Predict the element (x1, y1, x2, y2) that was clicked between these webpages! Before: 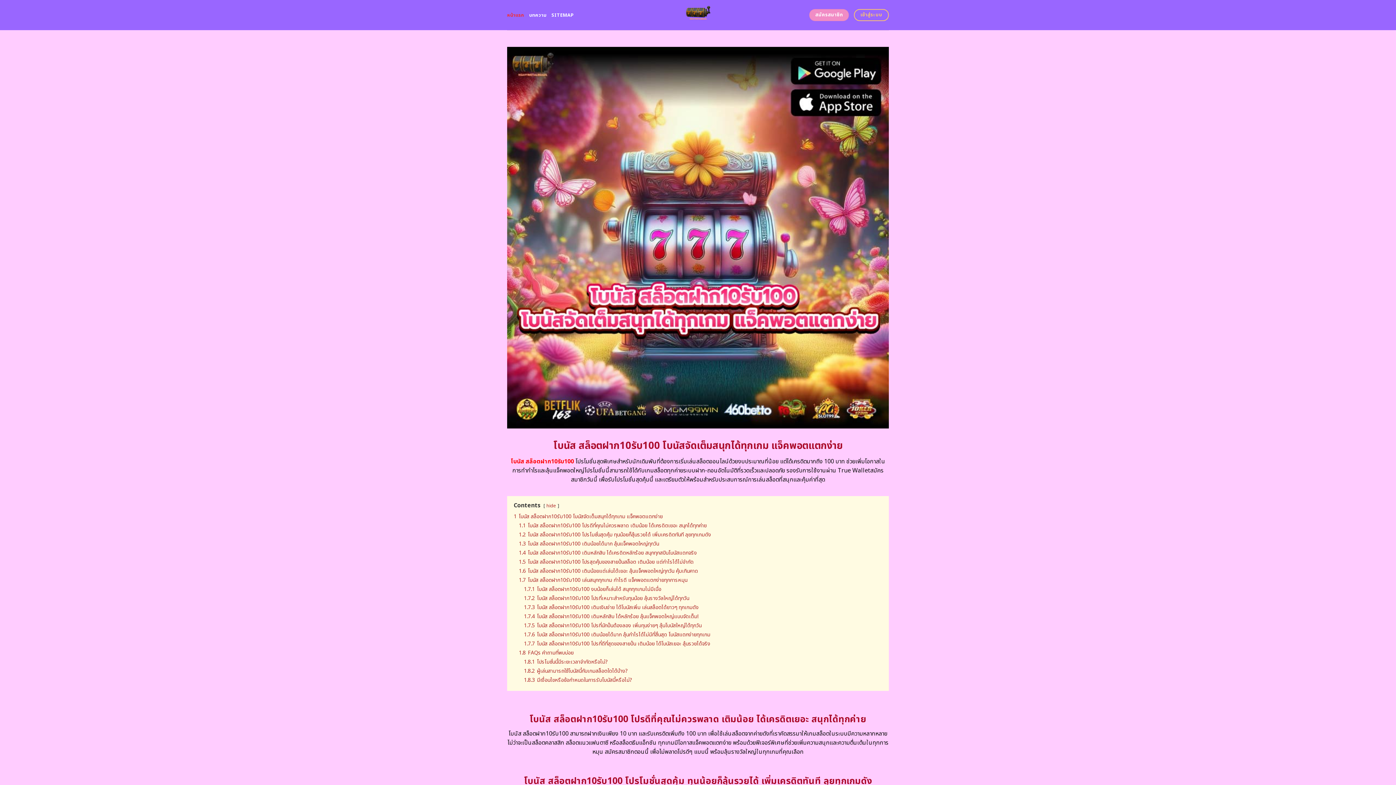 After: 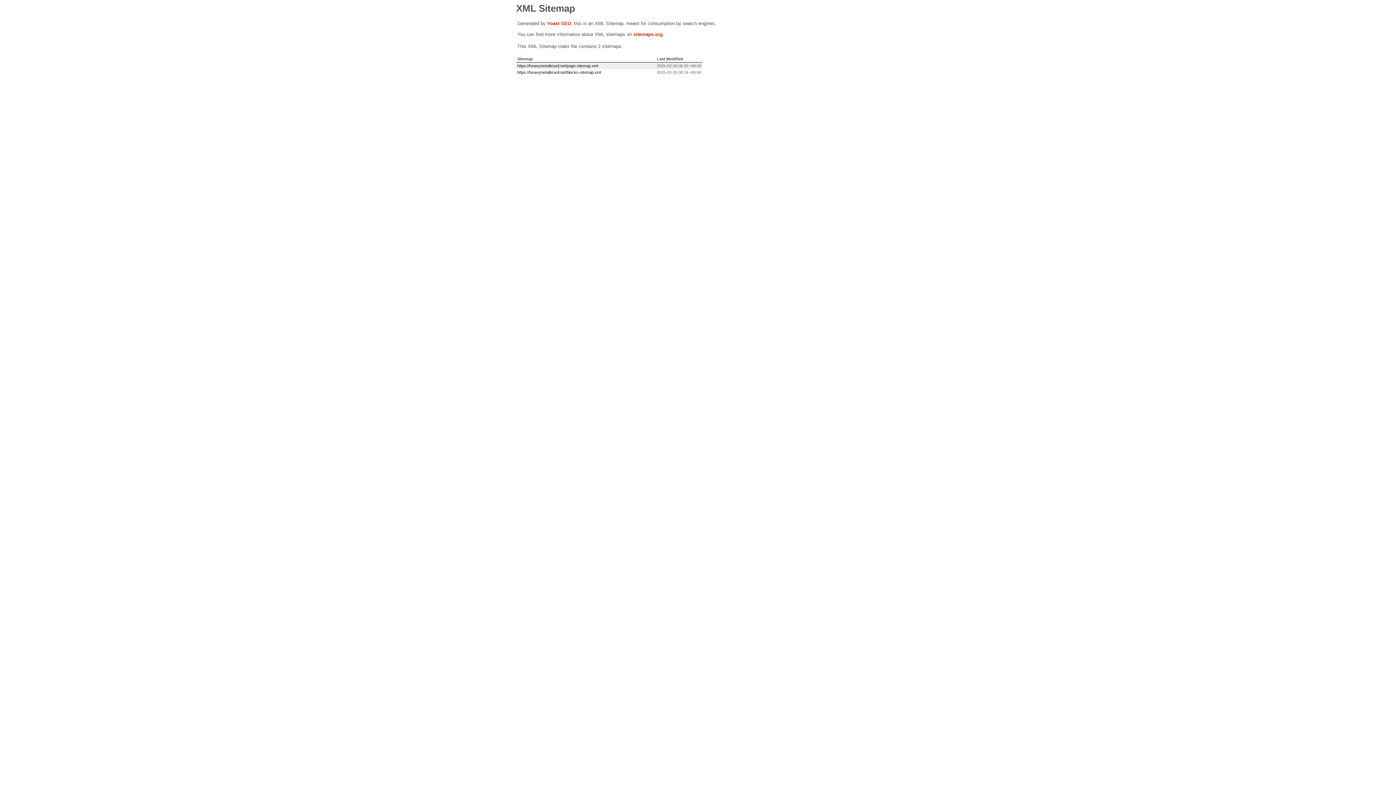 Action: bbox: (551, 8, 573, 21) label: SITEMAP